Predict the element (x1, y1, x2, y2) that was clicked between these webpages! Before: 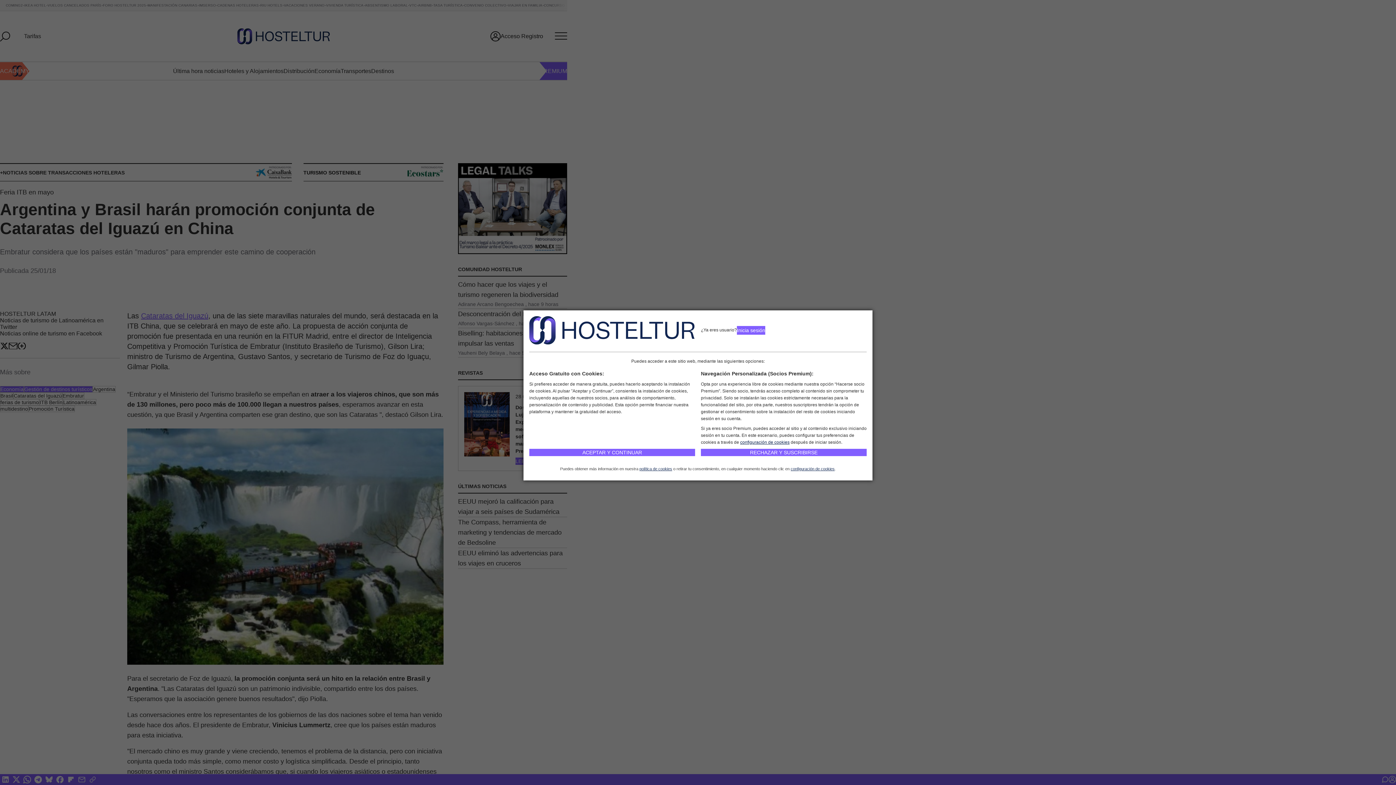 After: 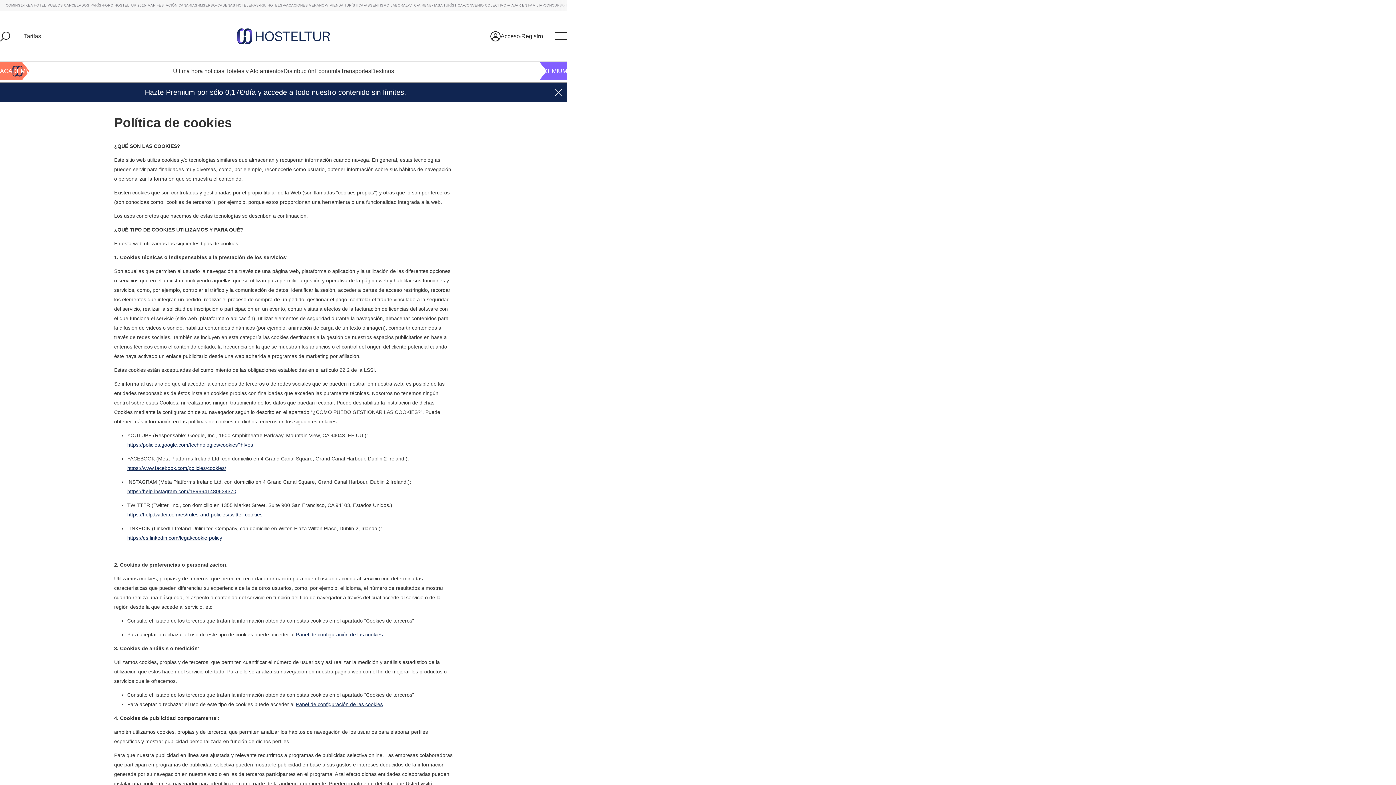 Action: label: política de cookies bbox: (639, 466, 672, 471)